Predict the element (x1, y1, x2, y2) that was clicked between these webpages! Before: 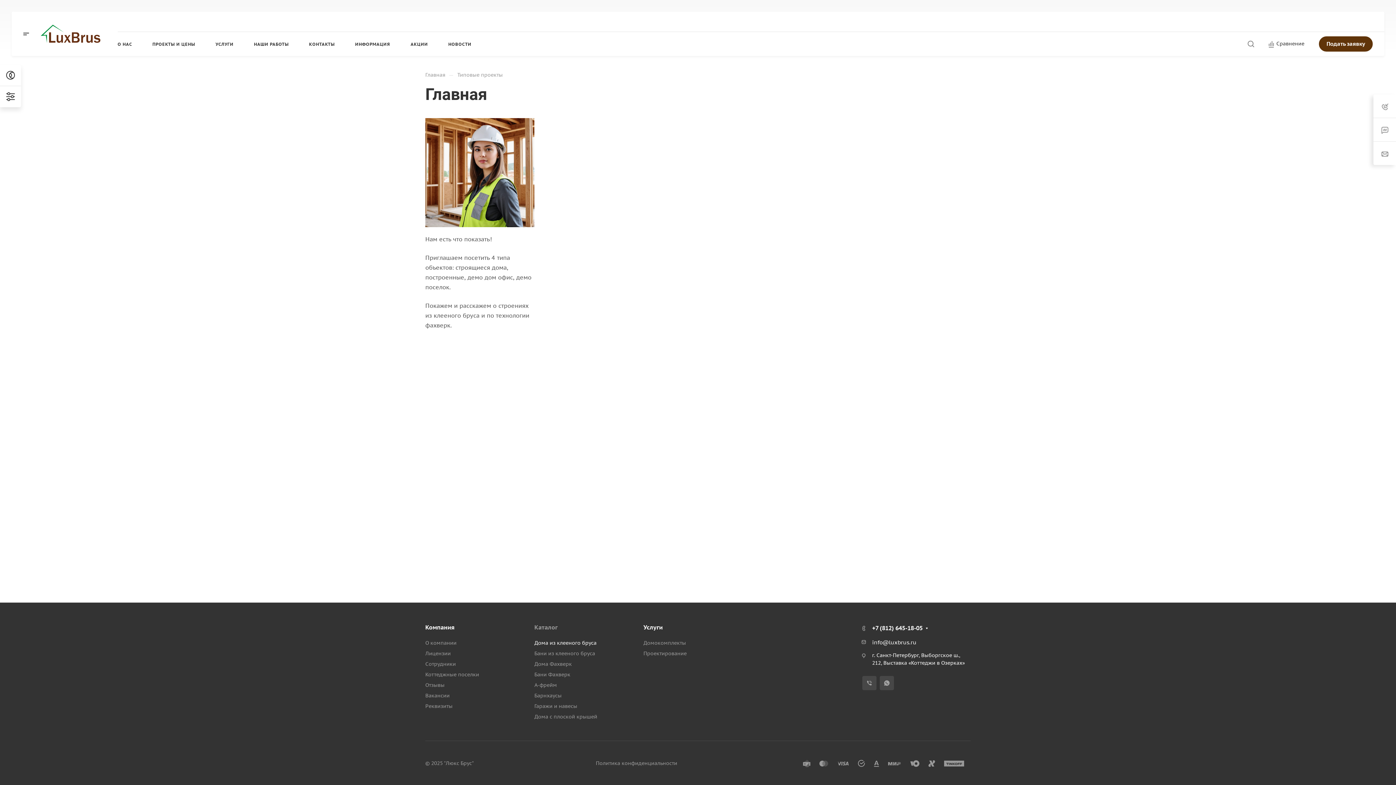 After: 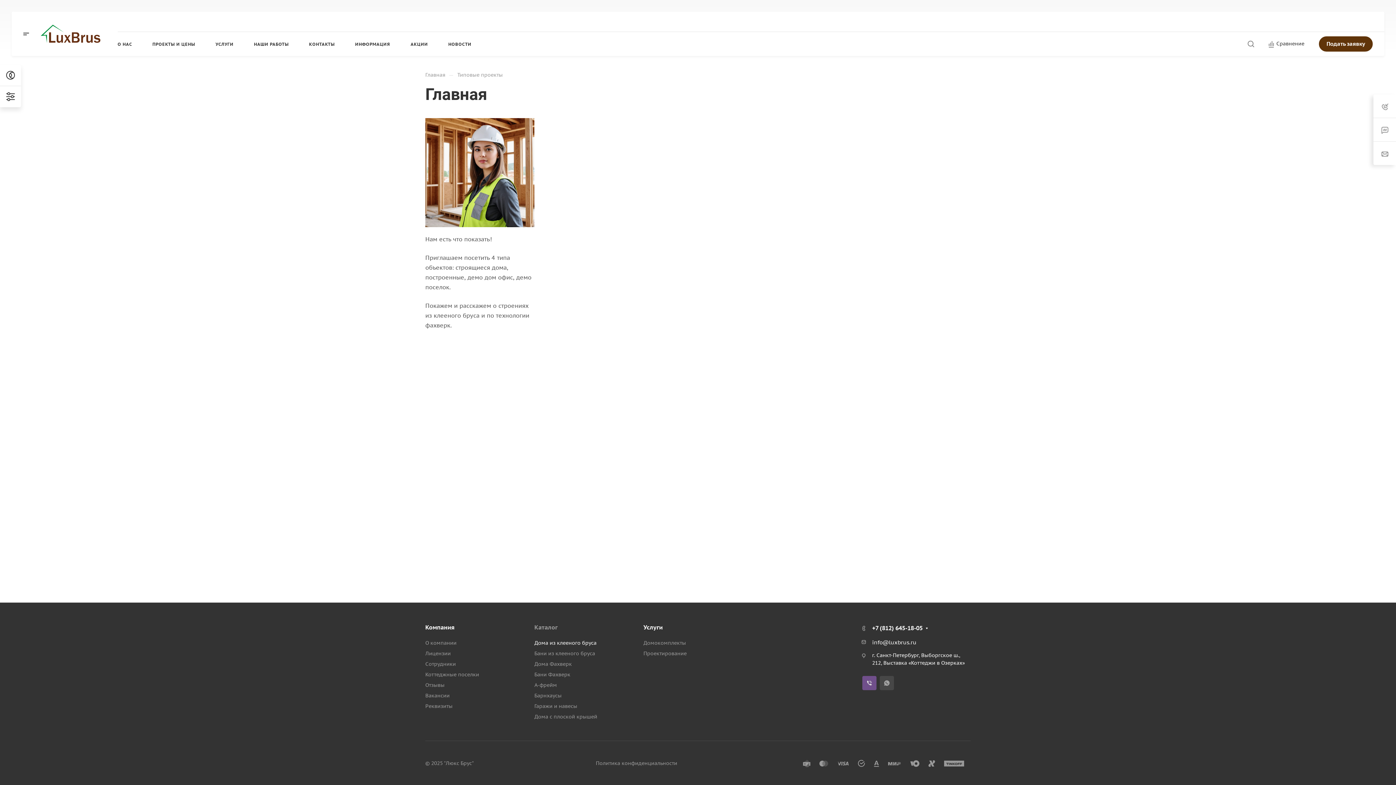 Action: bbox: (862, 676, 876, 690)